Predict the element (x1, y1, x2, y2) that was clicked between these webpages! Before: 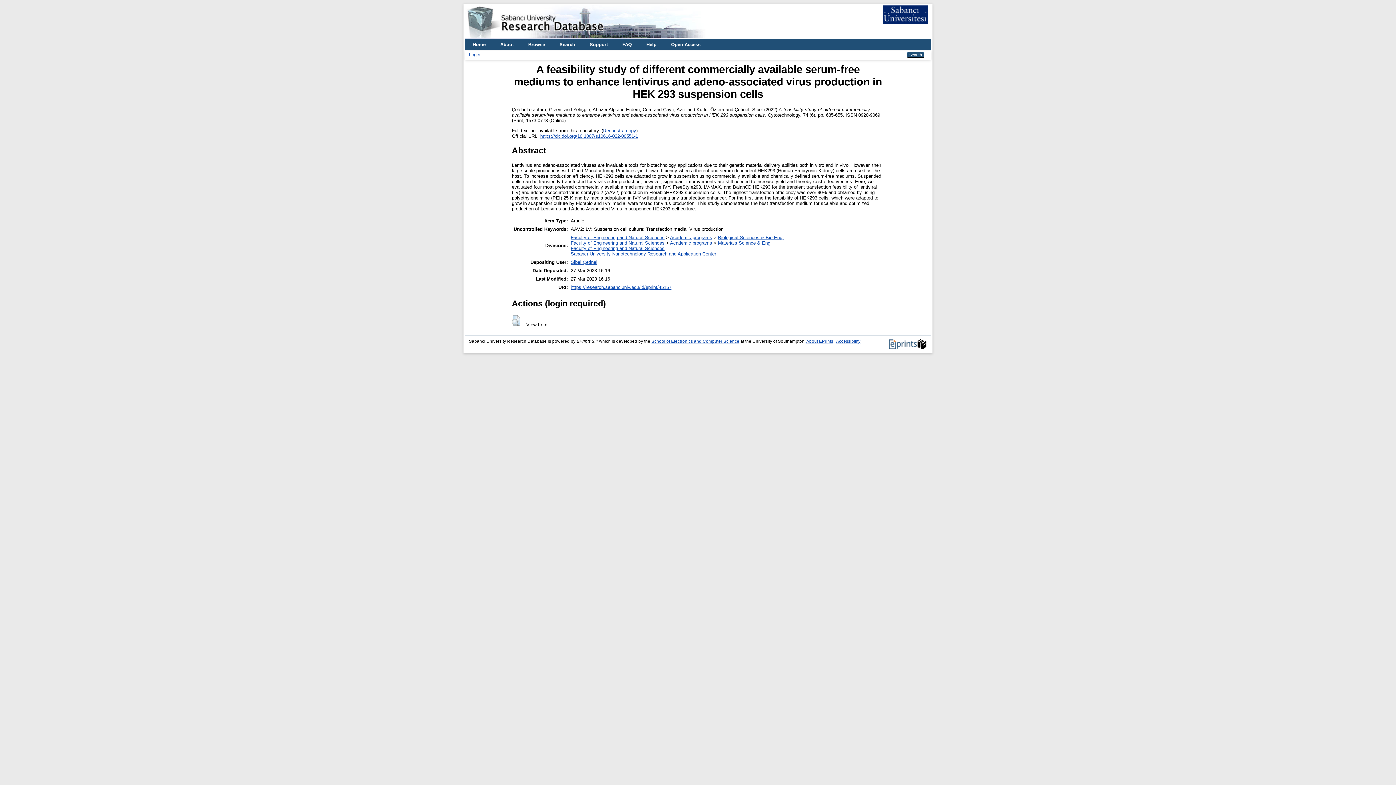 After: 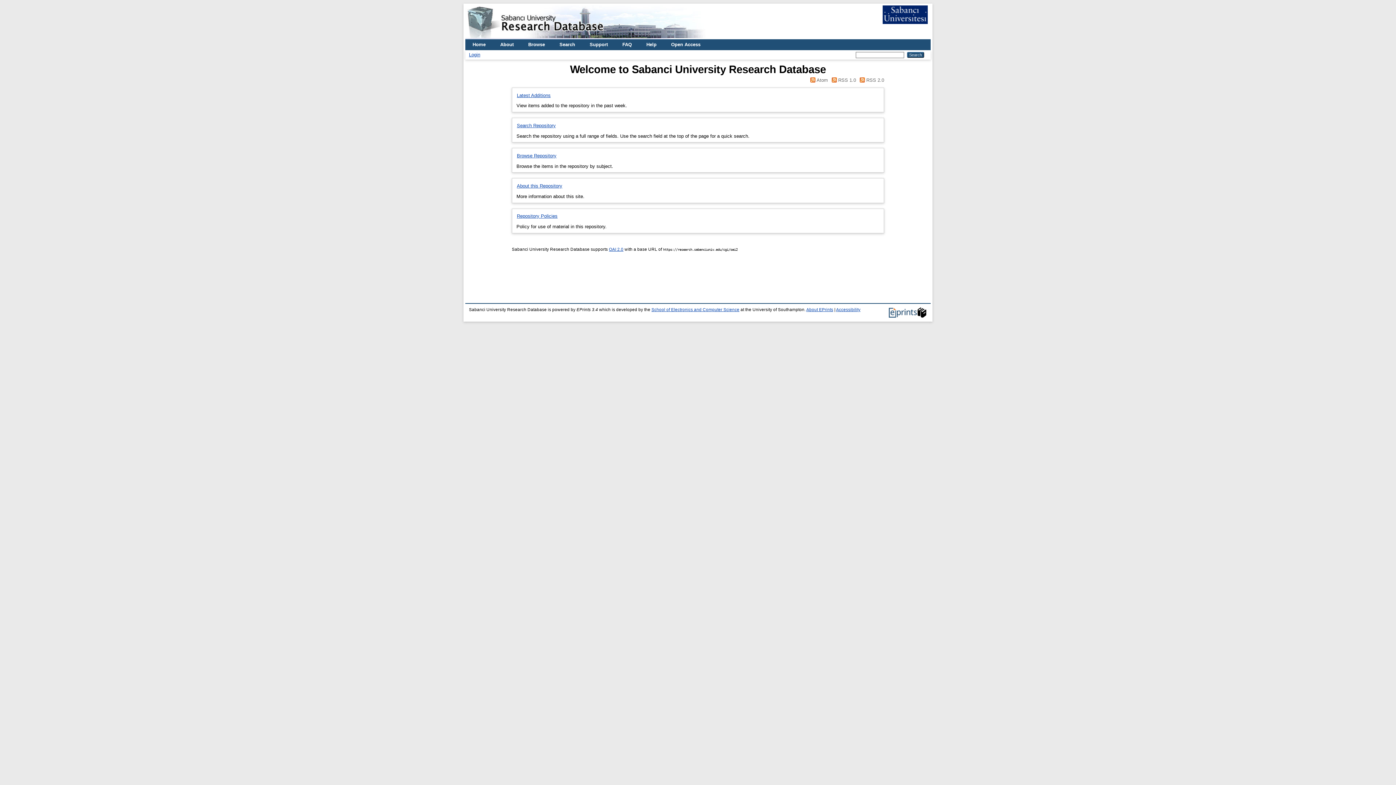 Action: label: Home bbox: (465, 39, 493, 50)